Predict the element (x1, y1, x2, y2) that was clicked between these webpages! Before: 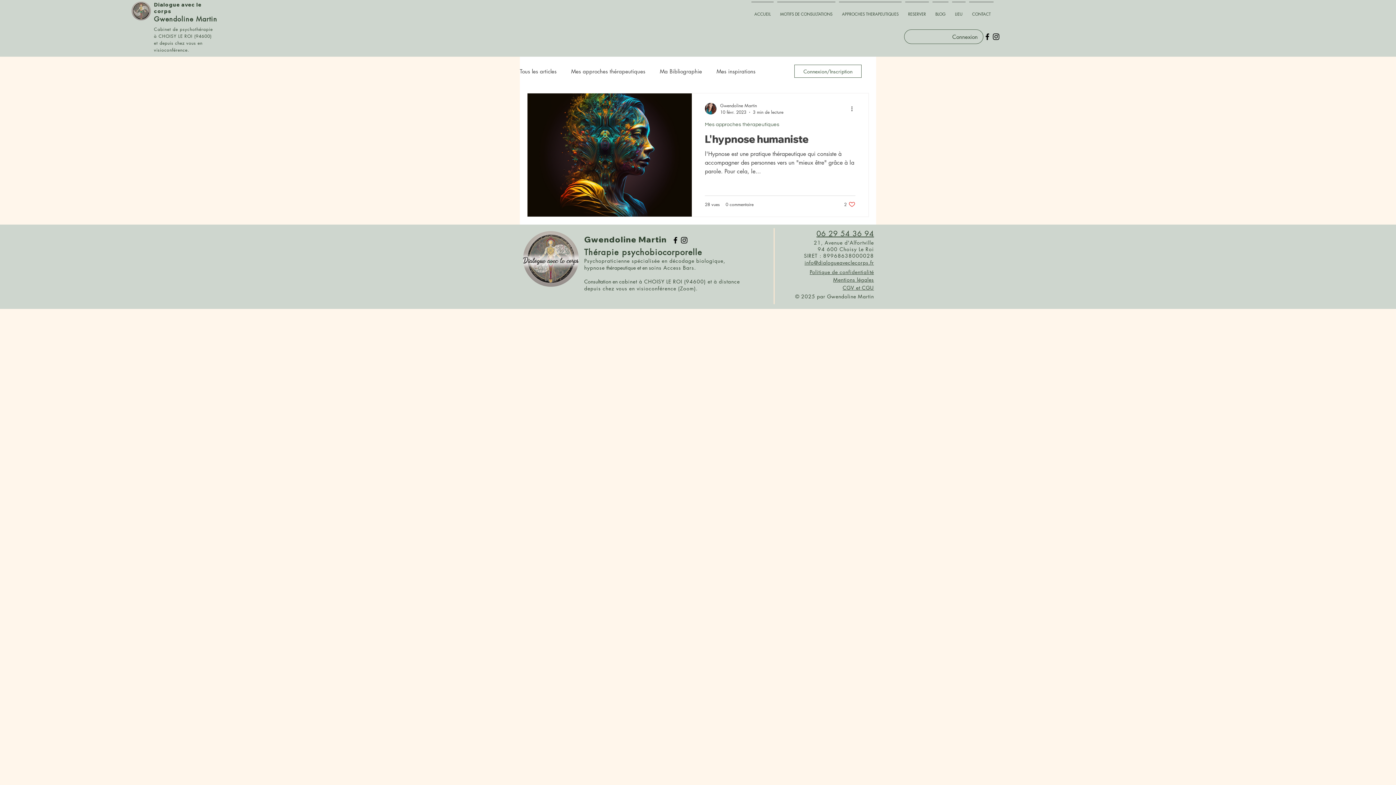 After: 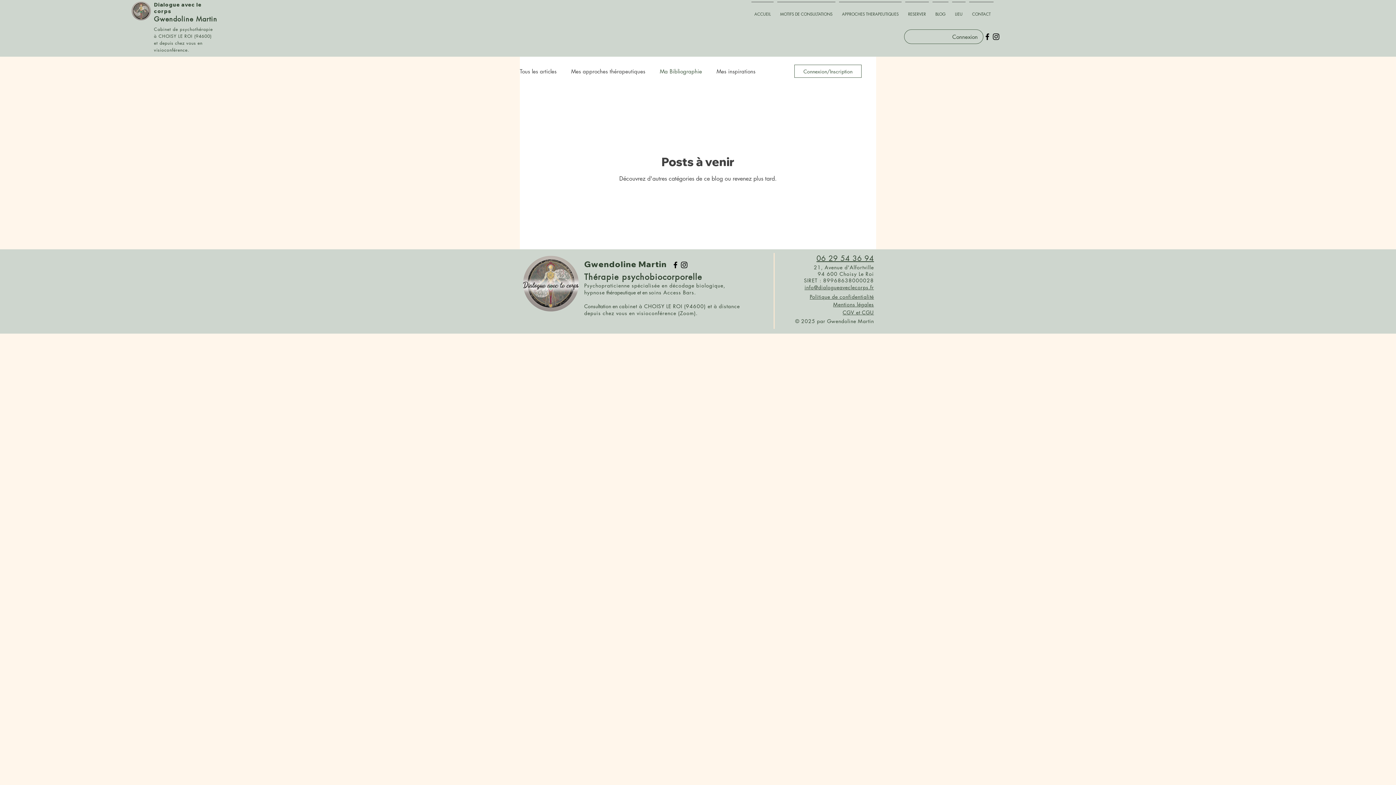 Action: label: Ma Bibliographie bbox: (660, 67, 702, 74)